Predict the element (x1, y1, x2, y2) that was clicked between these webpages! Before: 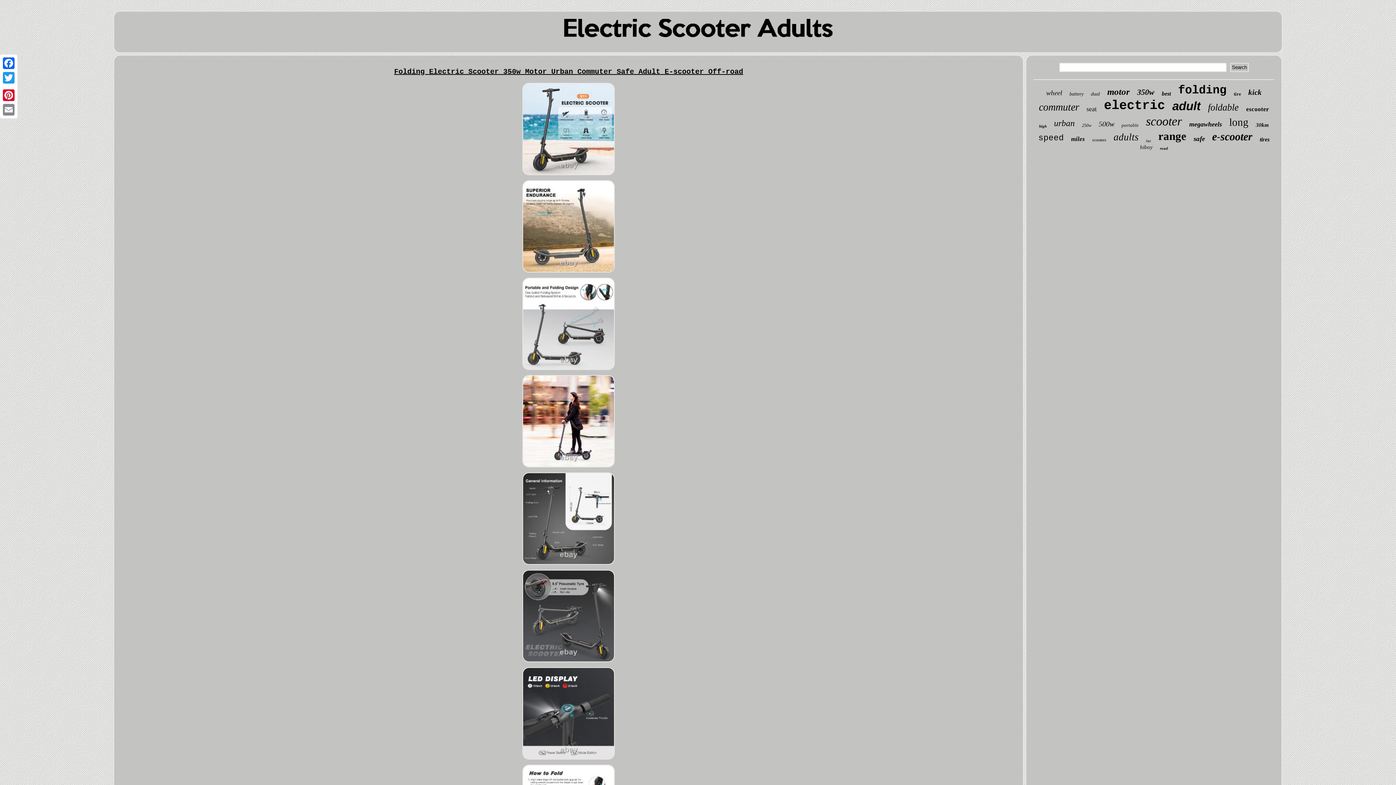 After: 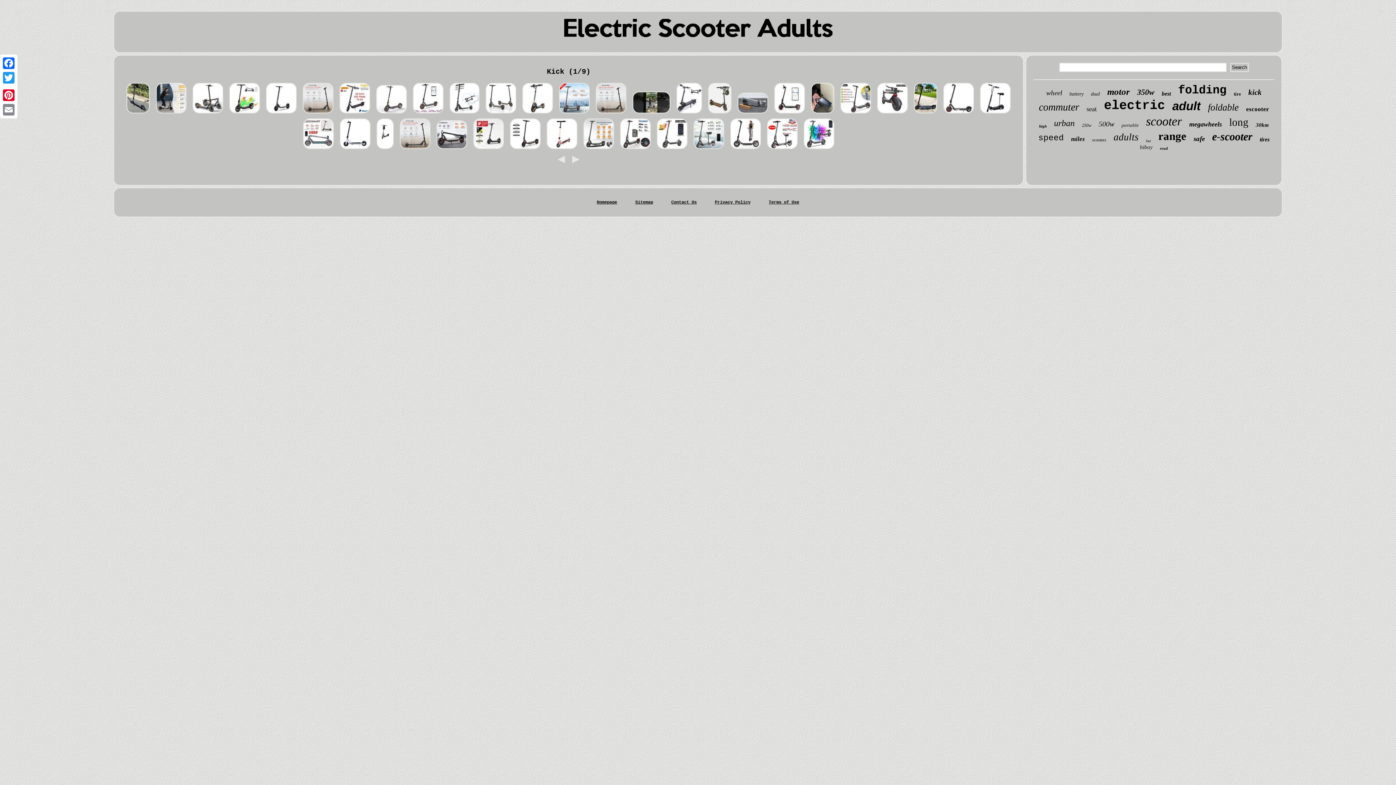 Action: bbox: (1248, 88, 1262, 97) label: kick